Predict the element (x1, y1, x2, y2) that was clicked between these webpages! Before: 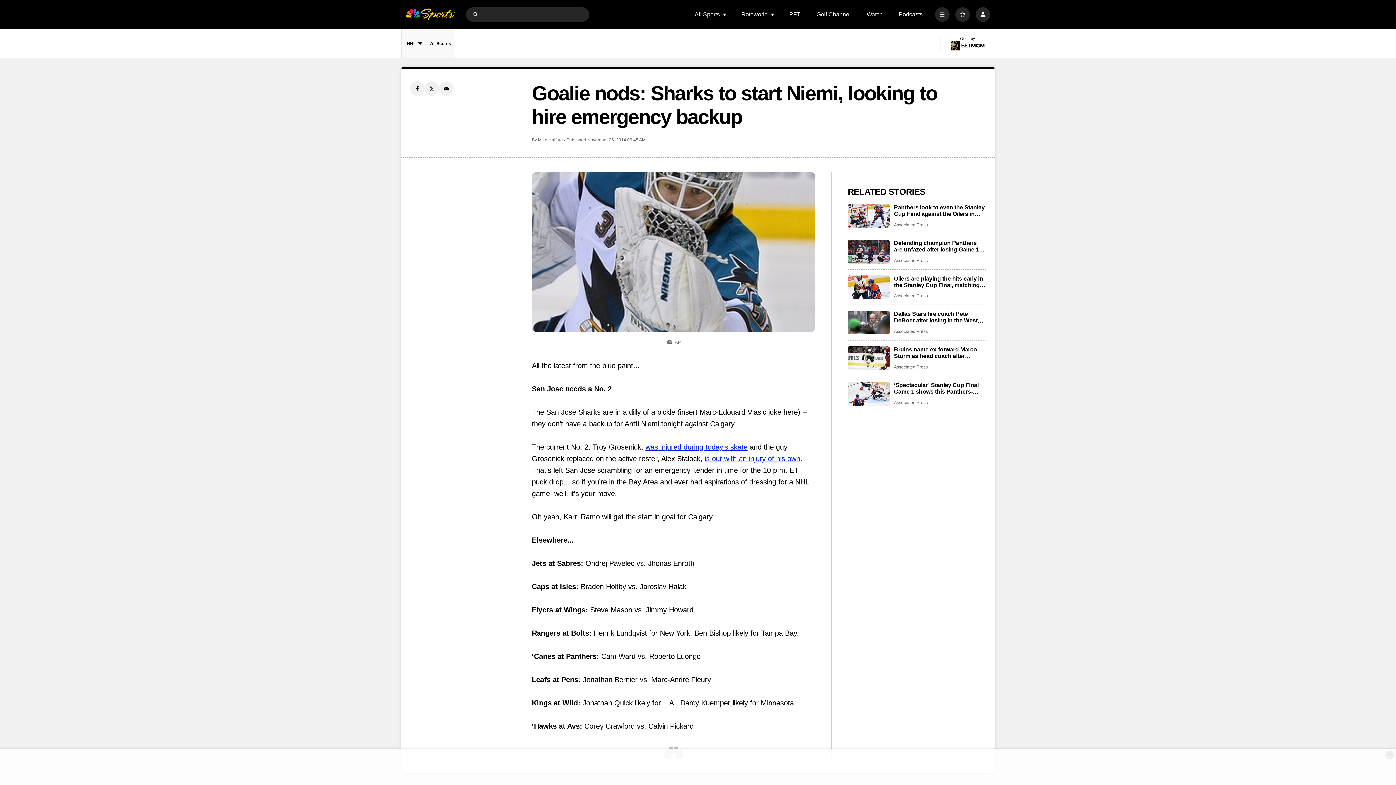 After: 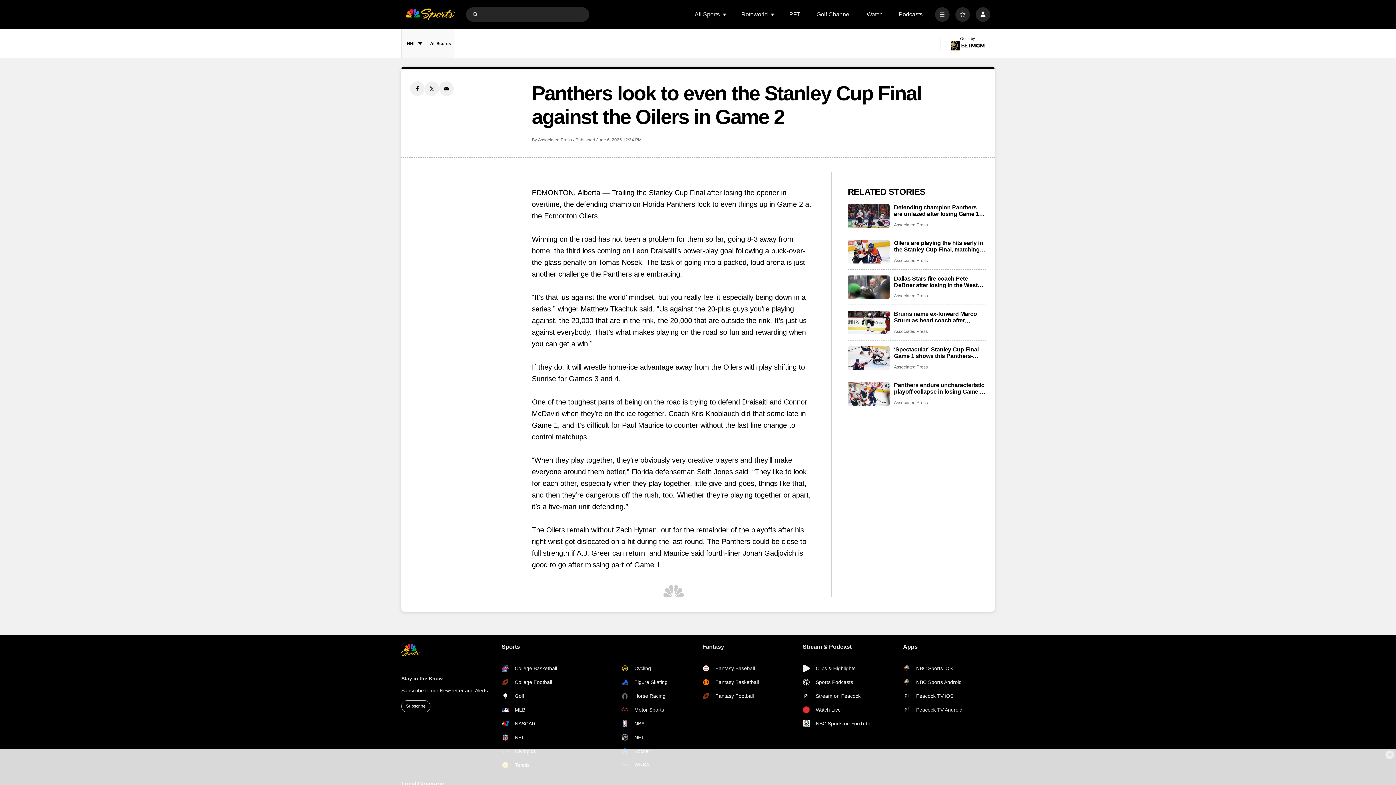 Action: label: Panthers look to even the Stanley Cup Final against the Oilers in Game 2 bbox: (848, 204, 889, 227)